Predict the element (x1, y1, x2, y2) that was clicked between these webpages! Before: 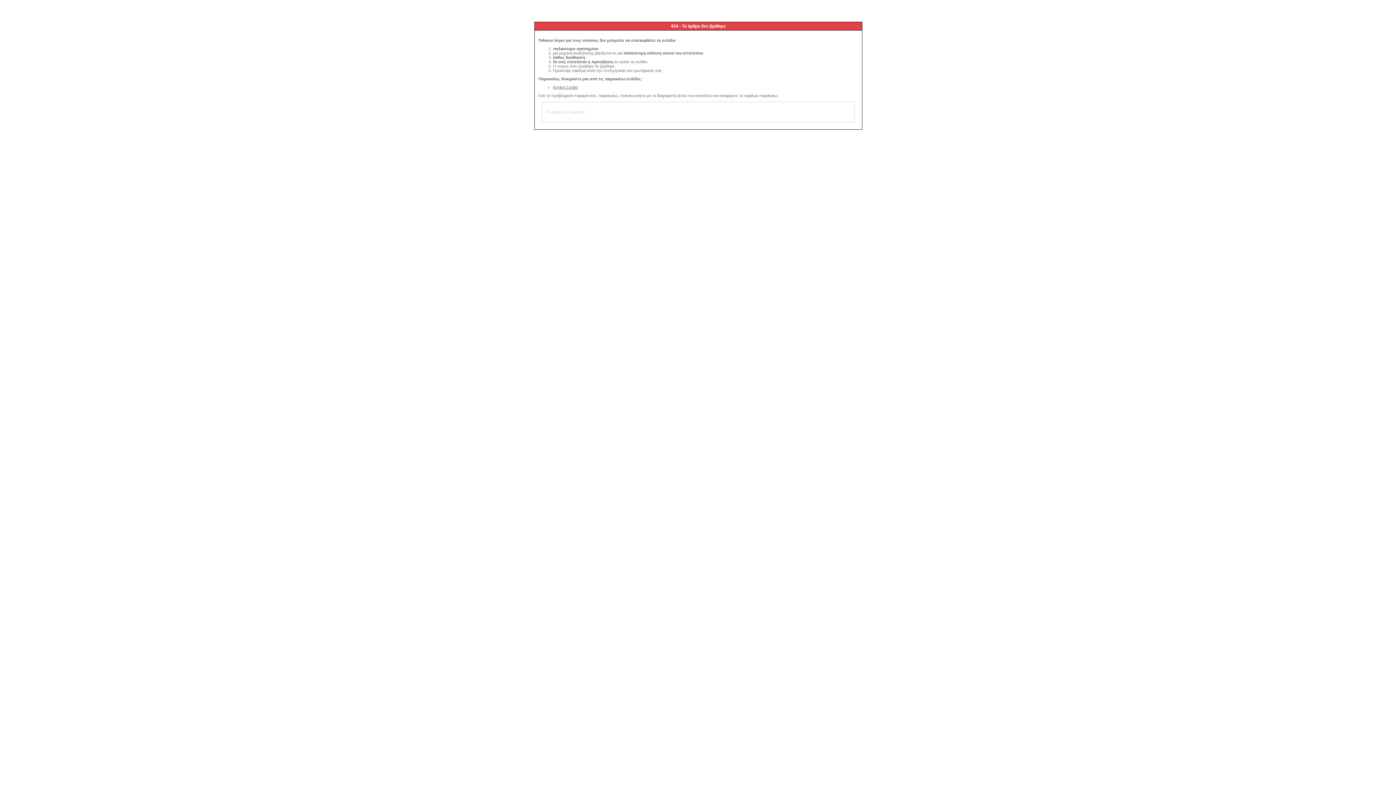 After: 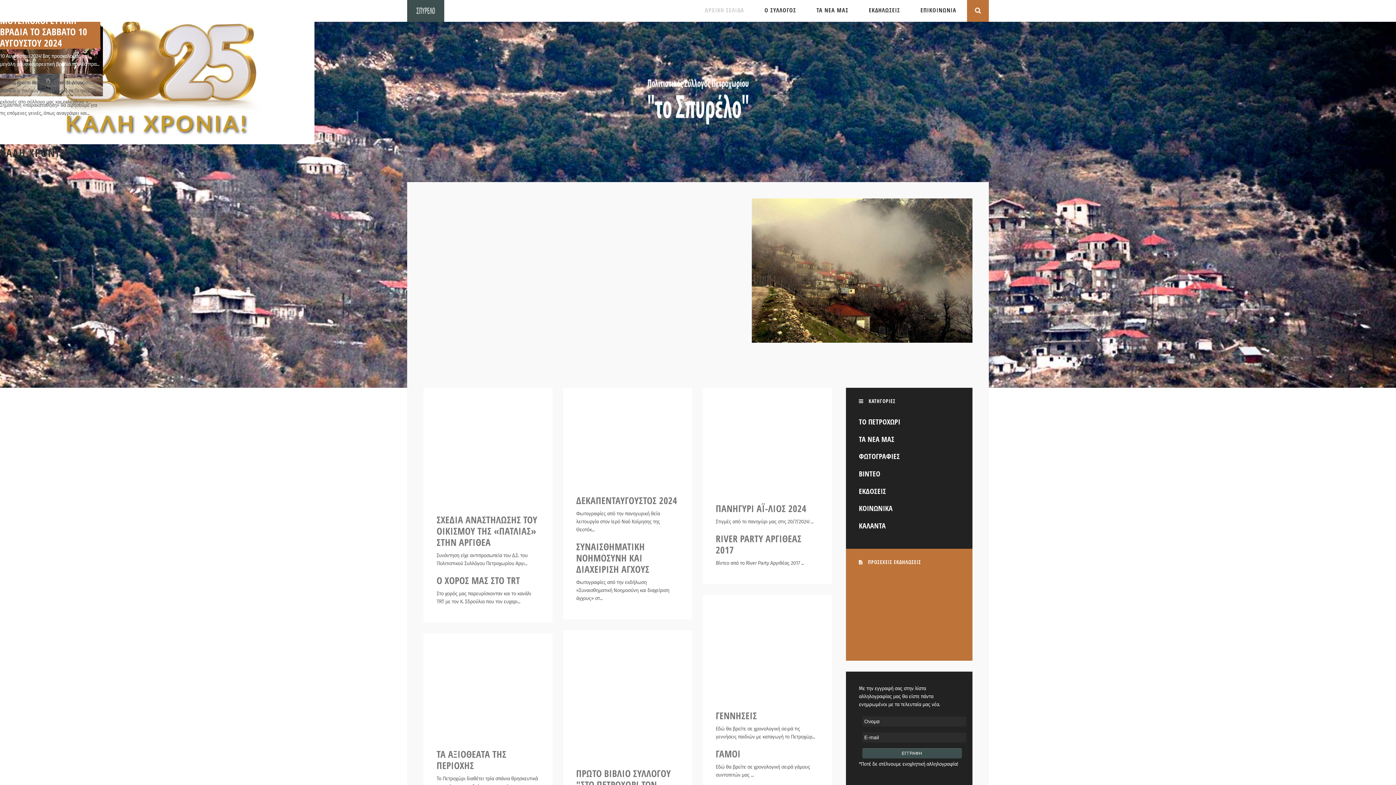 Action: label: Αρχική Σελίδα bbox: (553, 85, 577, 89)